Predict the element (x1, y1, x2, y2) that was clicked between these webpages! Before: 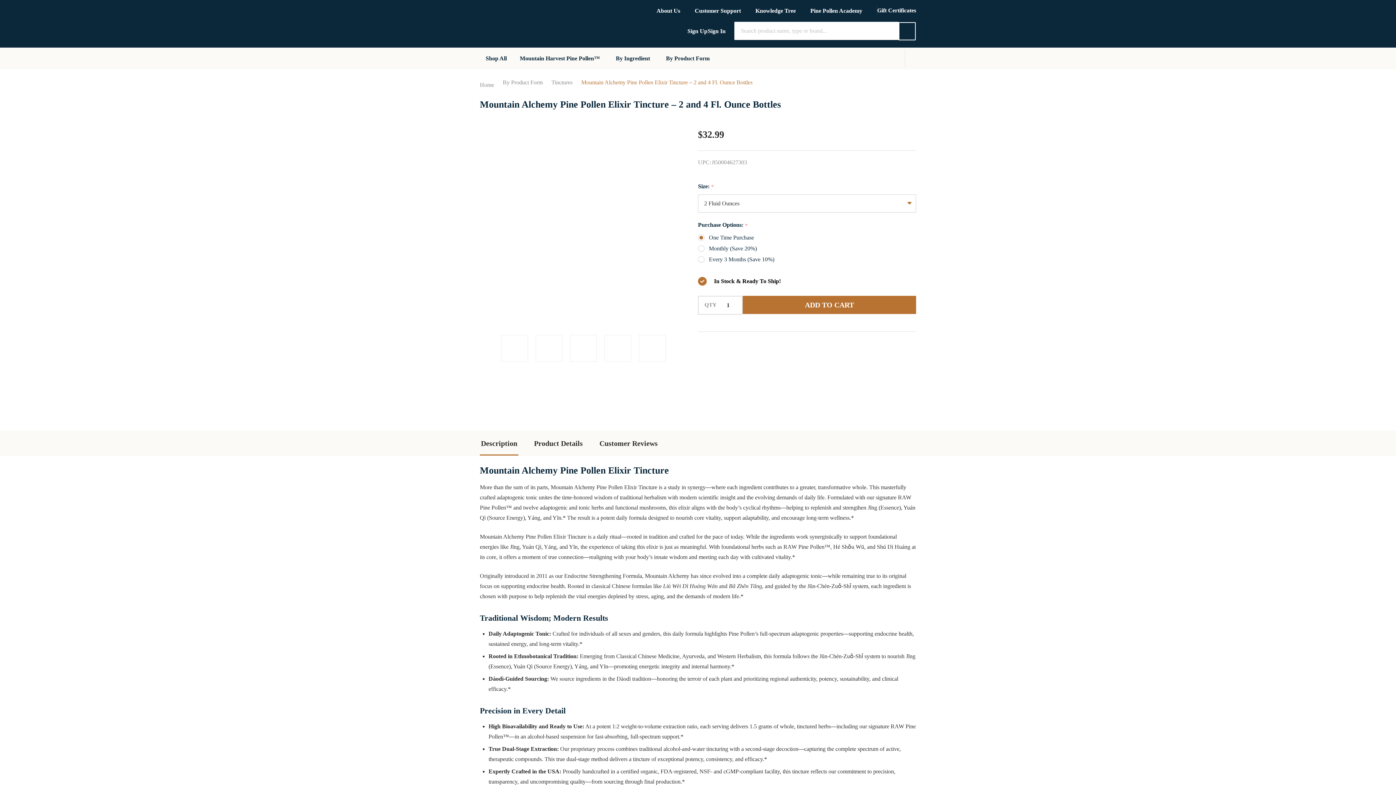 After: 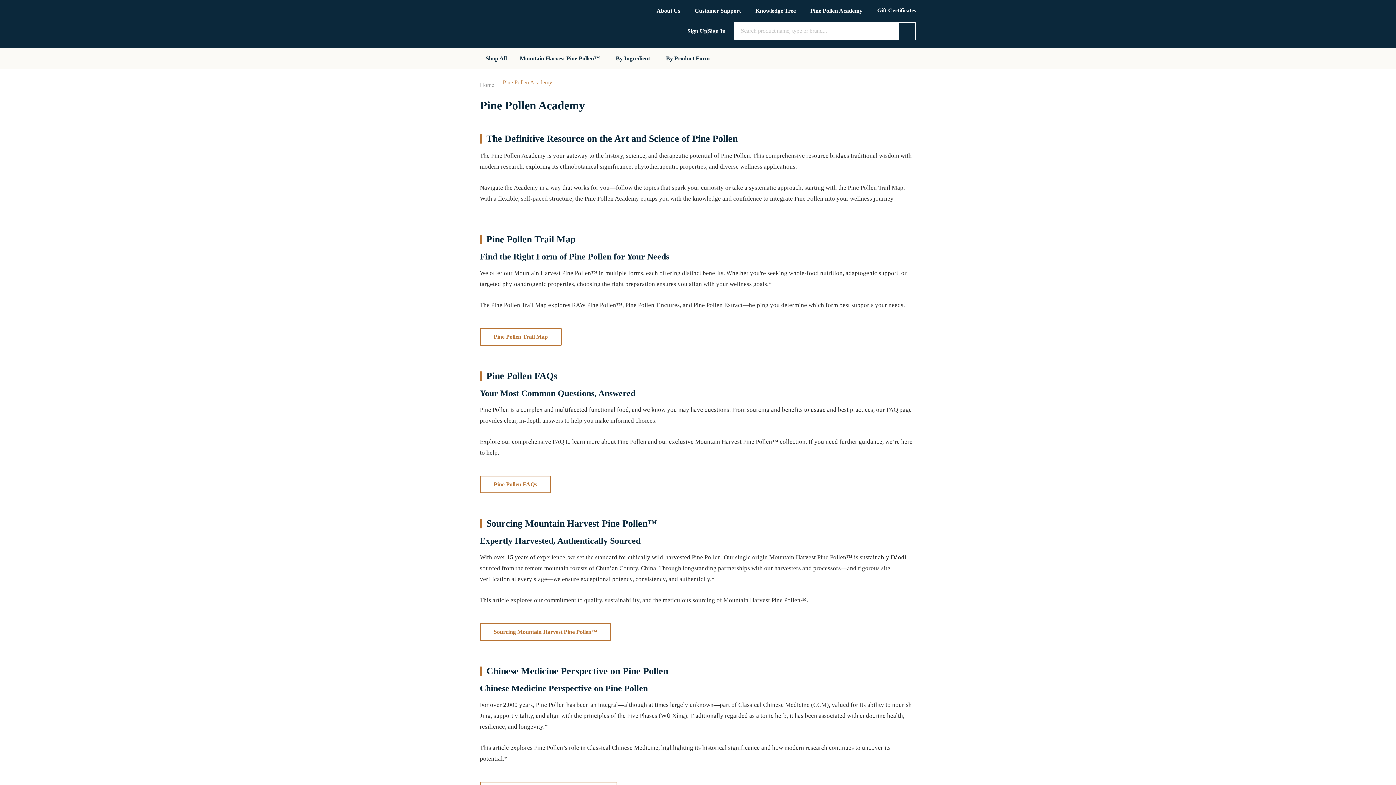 Action: label: Pine Pollen Academy bbox: (804, 4, 871, 17)